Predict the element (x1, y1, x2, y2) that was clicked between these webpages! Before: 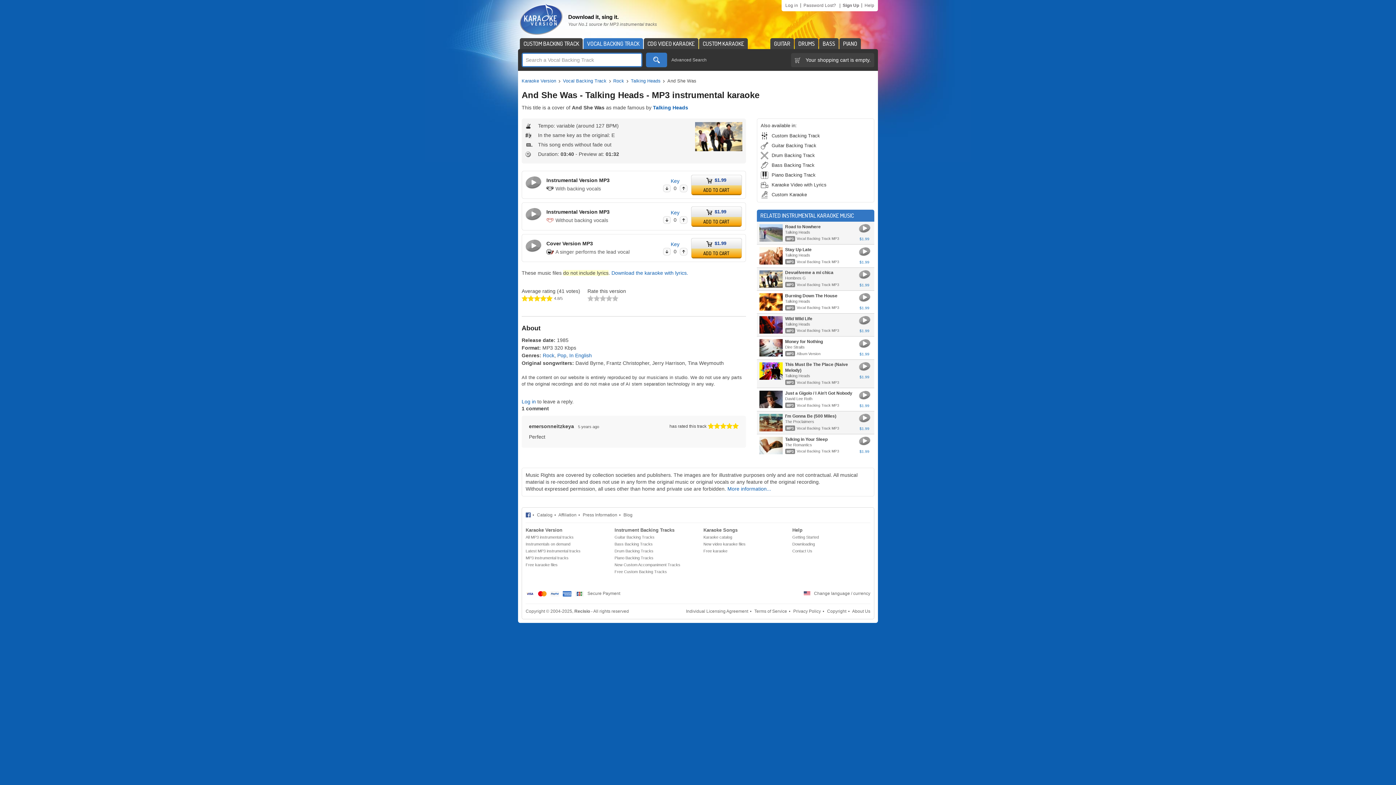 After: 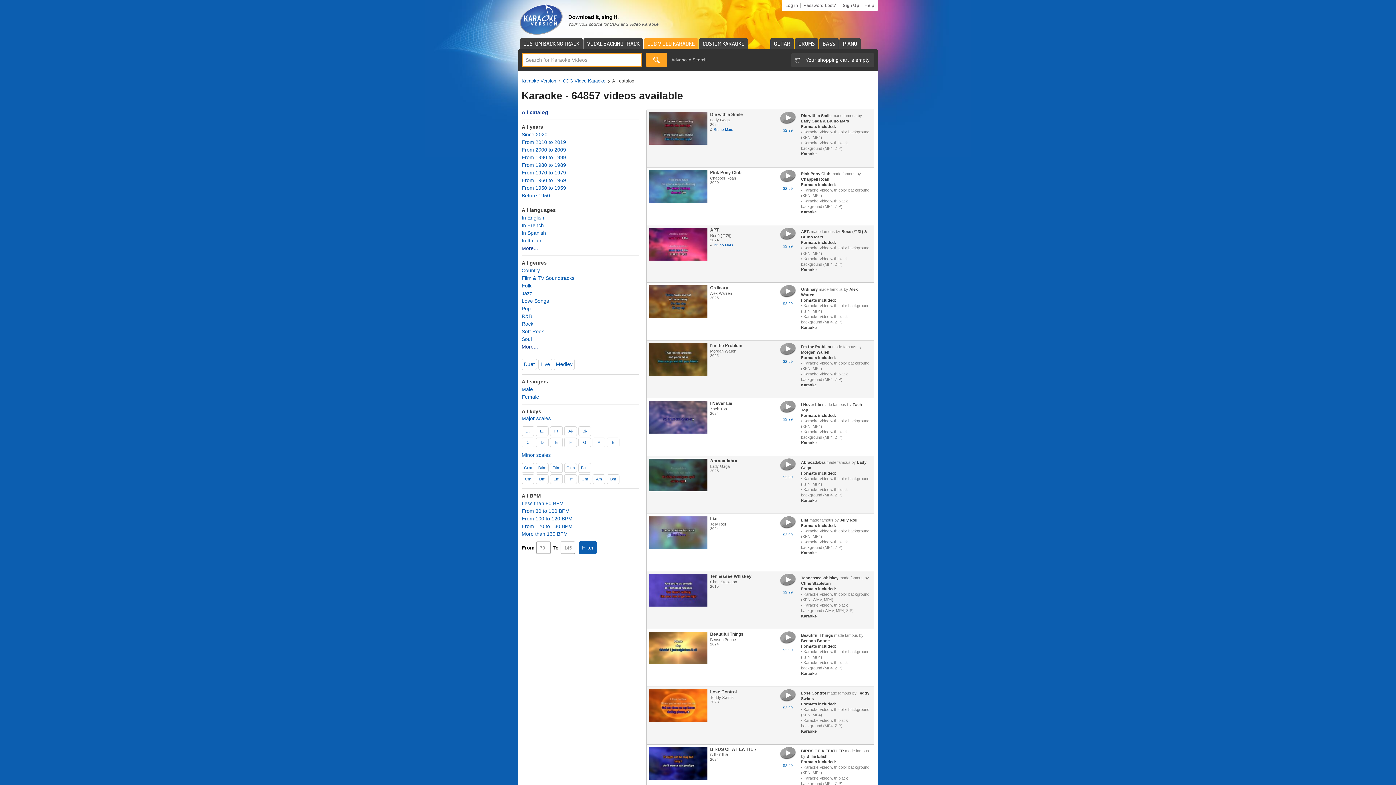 Action: bbox: (703, 534, 781, 541) label: Karaoke catalog